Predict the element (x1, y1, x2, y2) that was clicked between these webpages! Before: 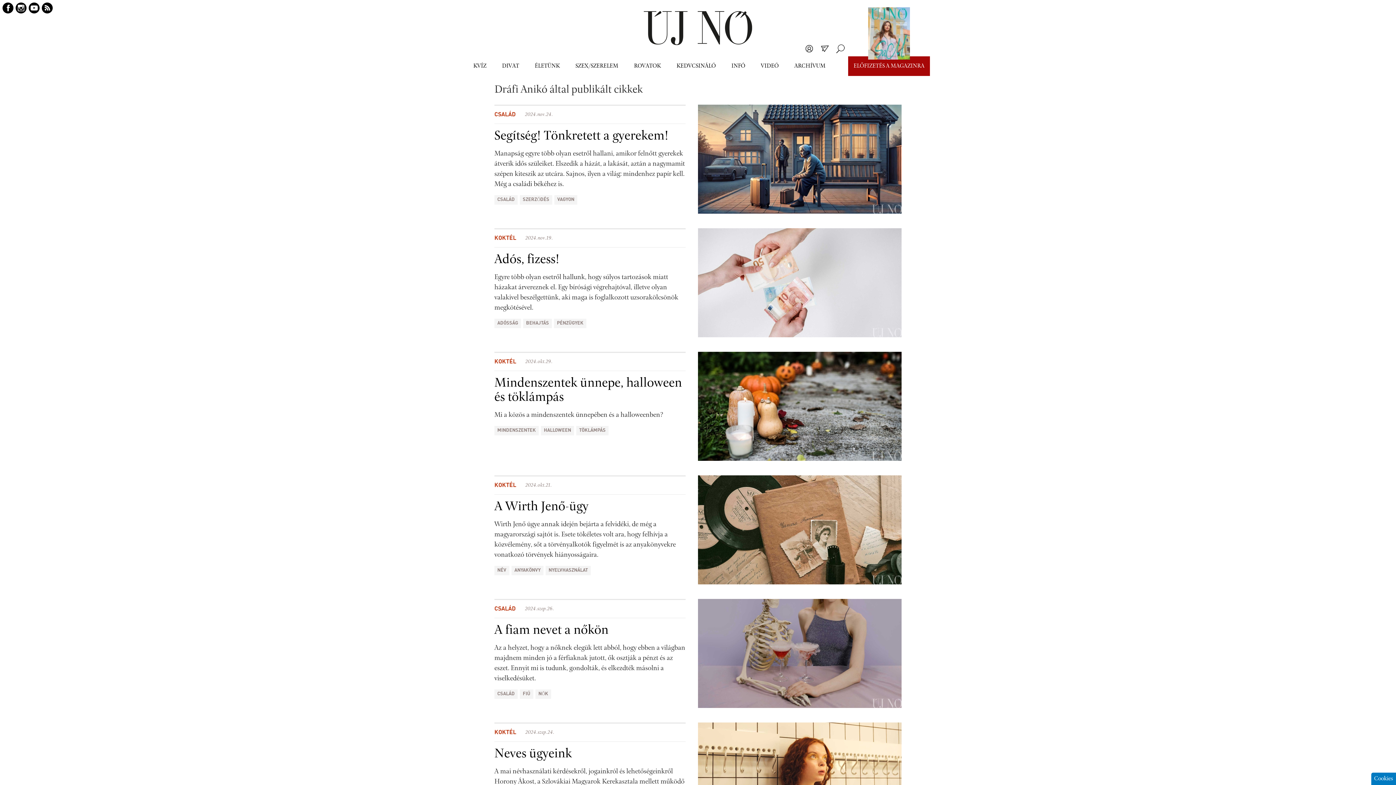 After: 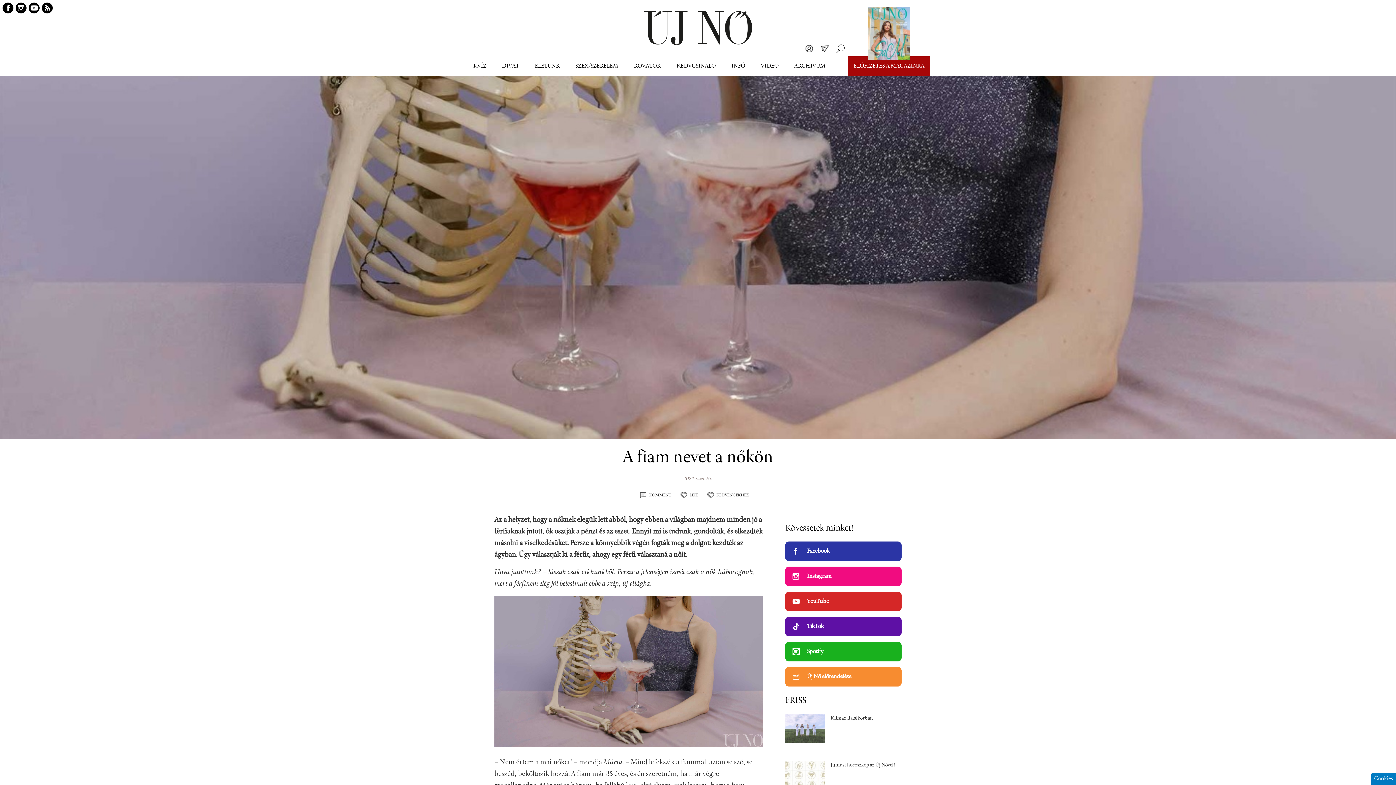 Action: bbox: (698, 599, 901, 708)